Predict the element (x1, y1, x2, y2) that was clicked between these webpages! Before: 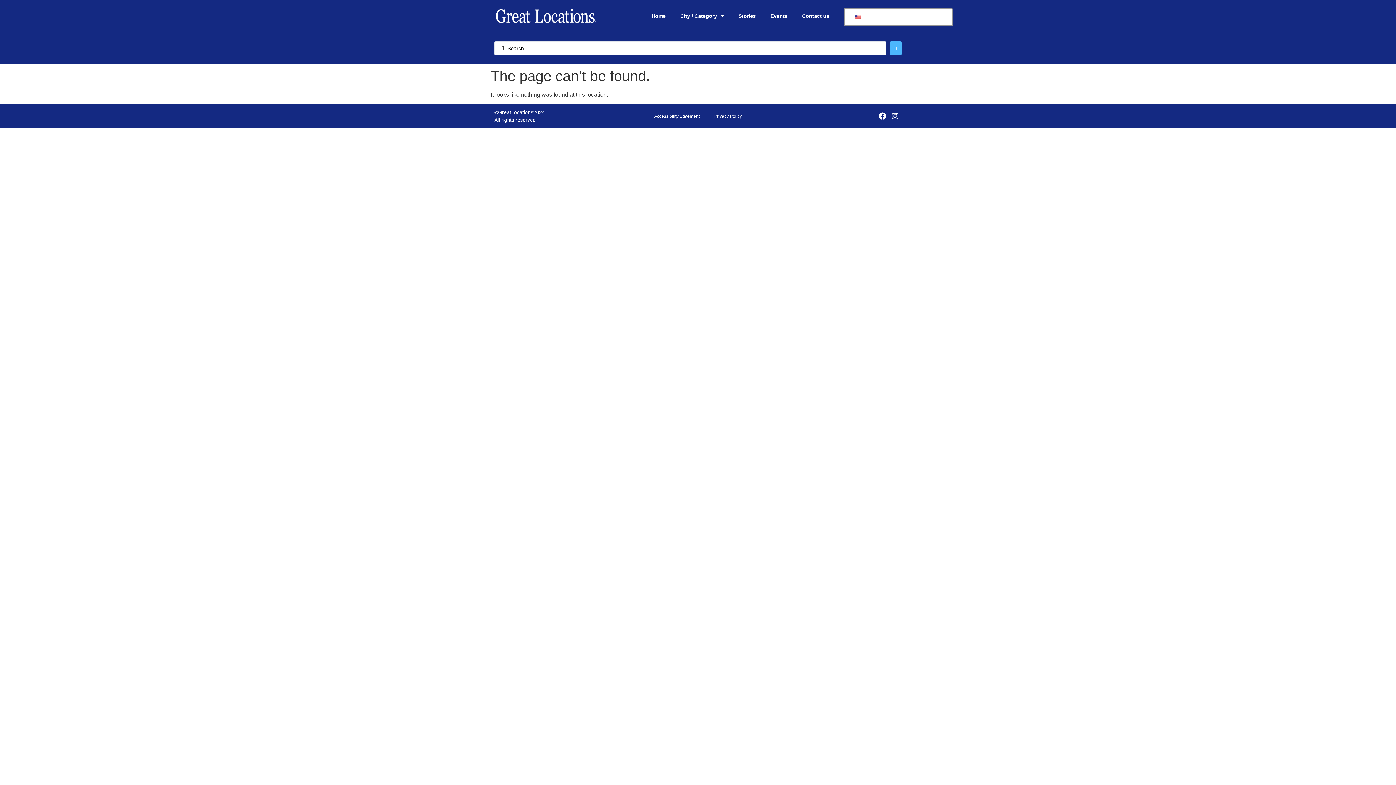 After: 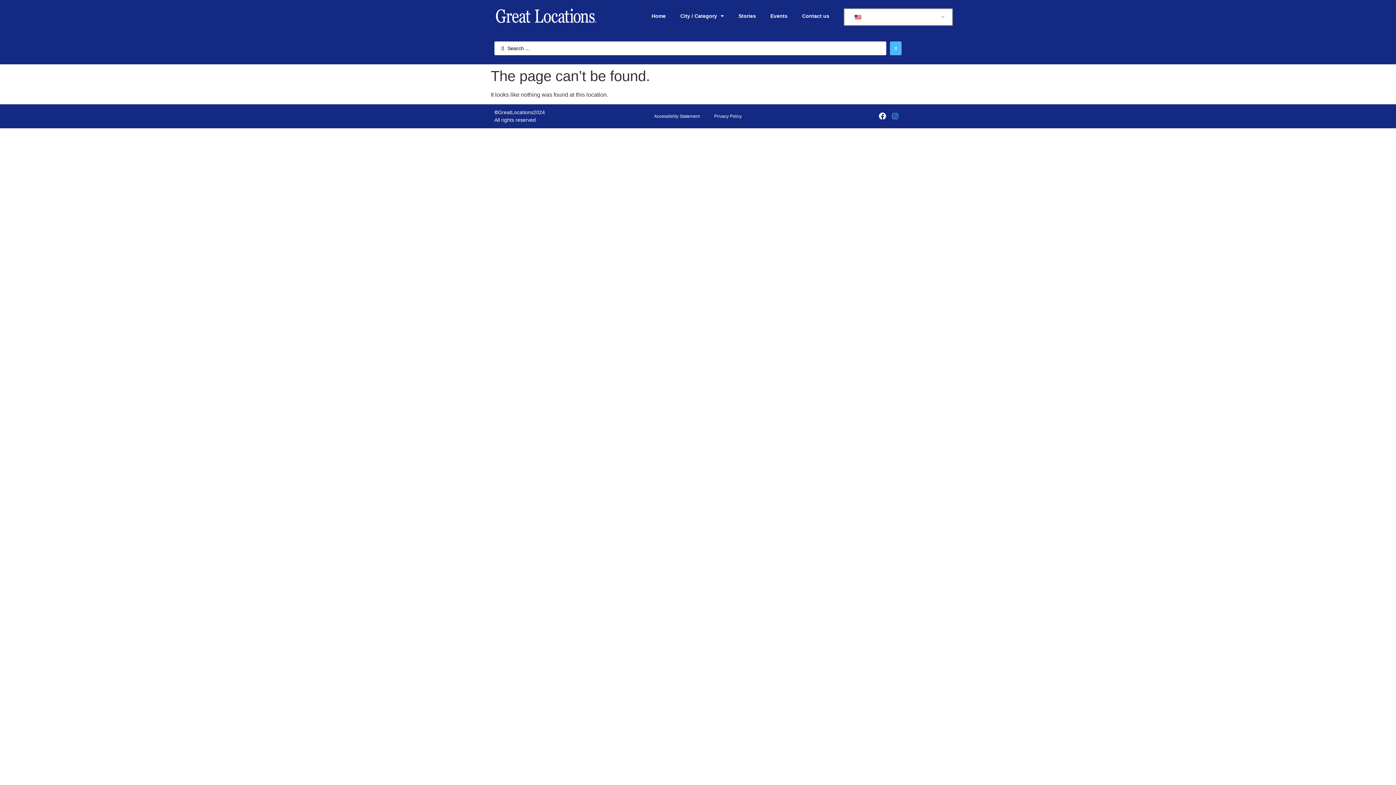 Action: bbox: (890, 112, 901, 120)